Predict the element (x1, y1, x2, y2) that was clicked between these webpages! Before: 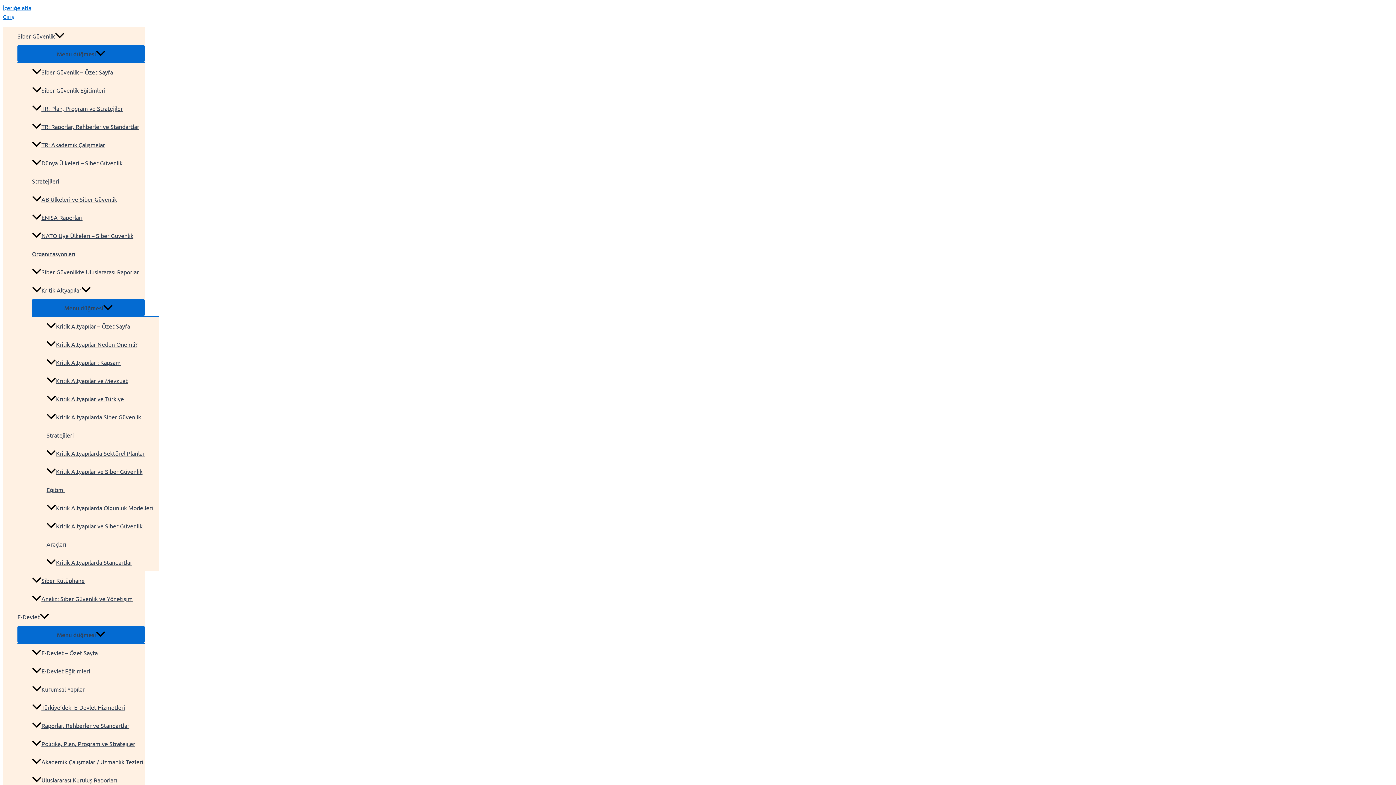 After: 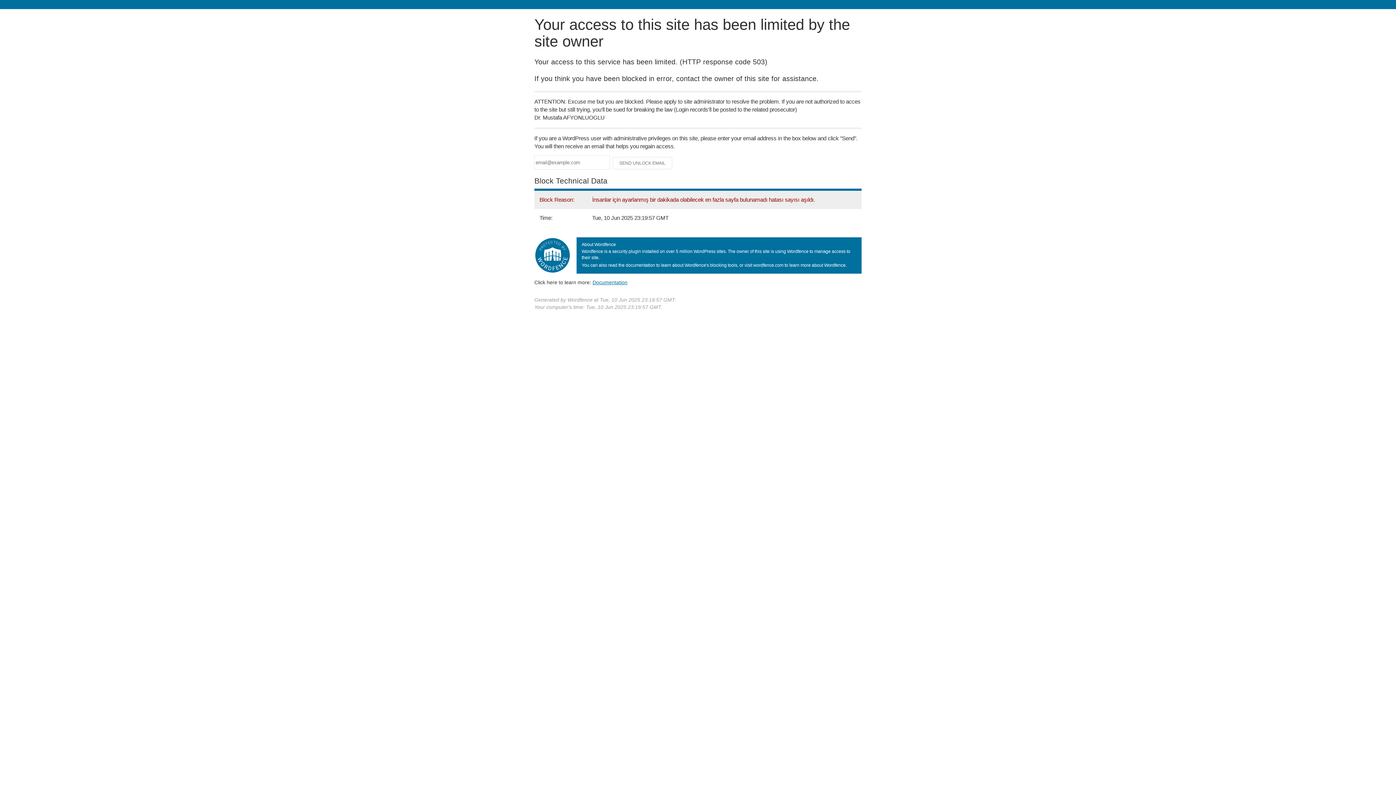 Action: label: Siber Güvenlik Eğitimleri bbox: (32, 81, 144, 99)